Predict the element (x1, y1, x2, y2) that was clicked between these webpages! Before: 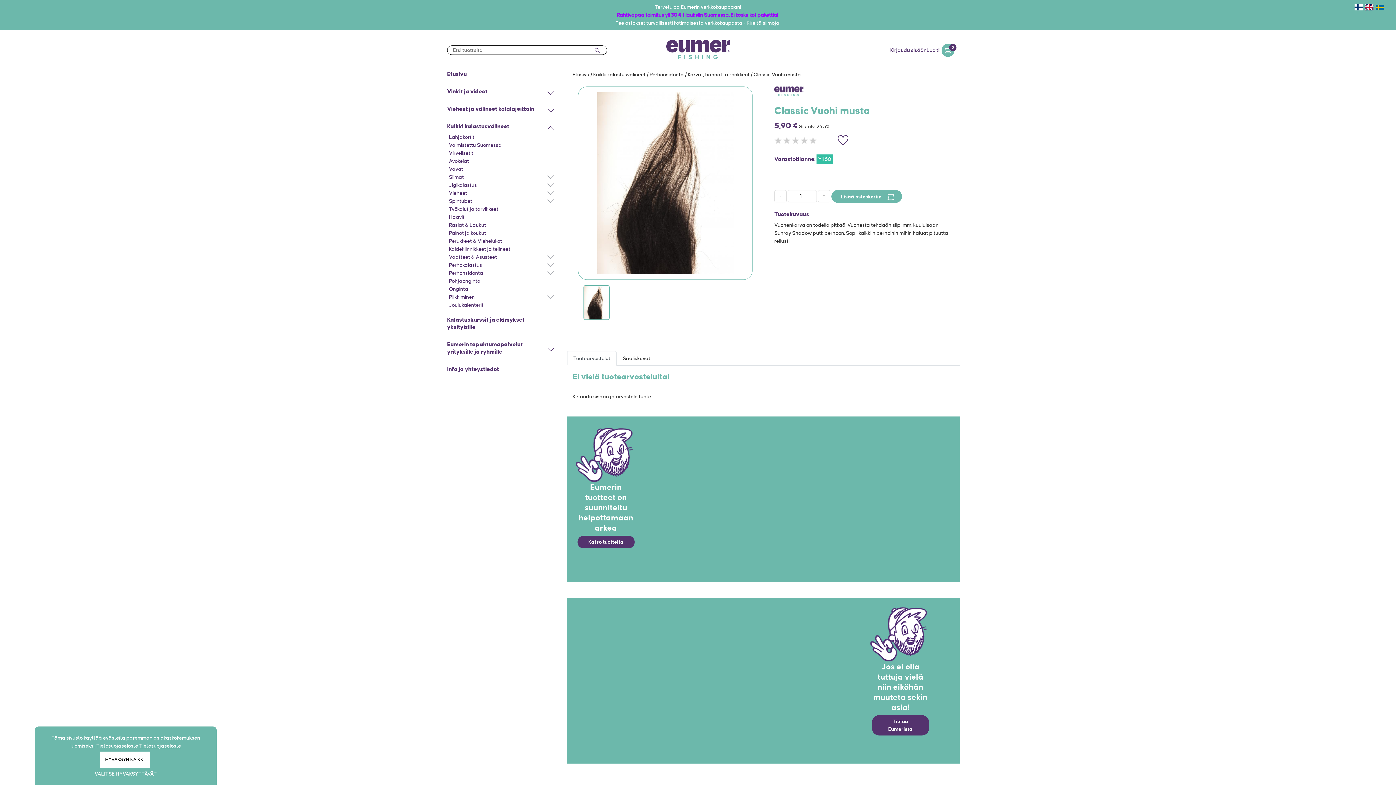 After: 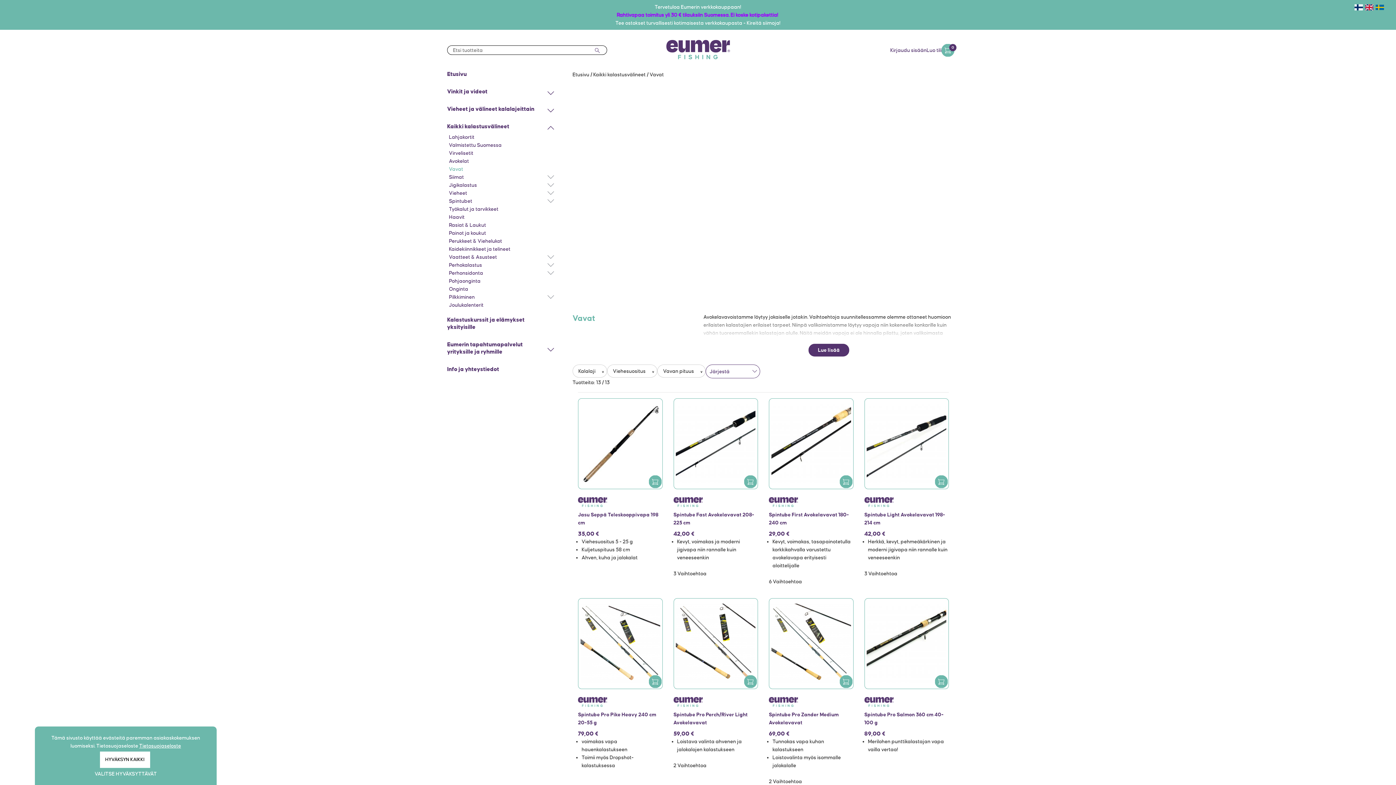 Action: label: Vavat bbox: (449, 166, 463, 172)